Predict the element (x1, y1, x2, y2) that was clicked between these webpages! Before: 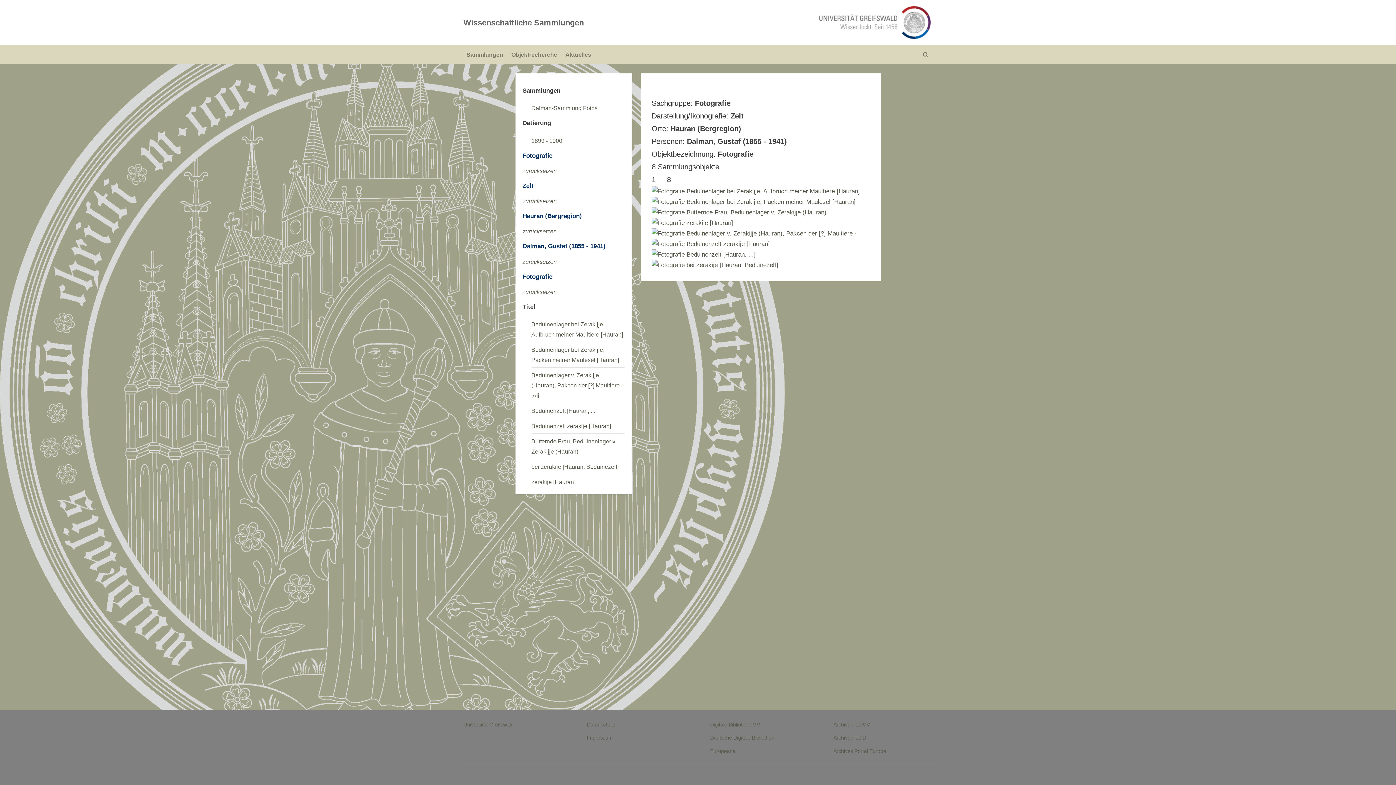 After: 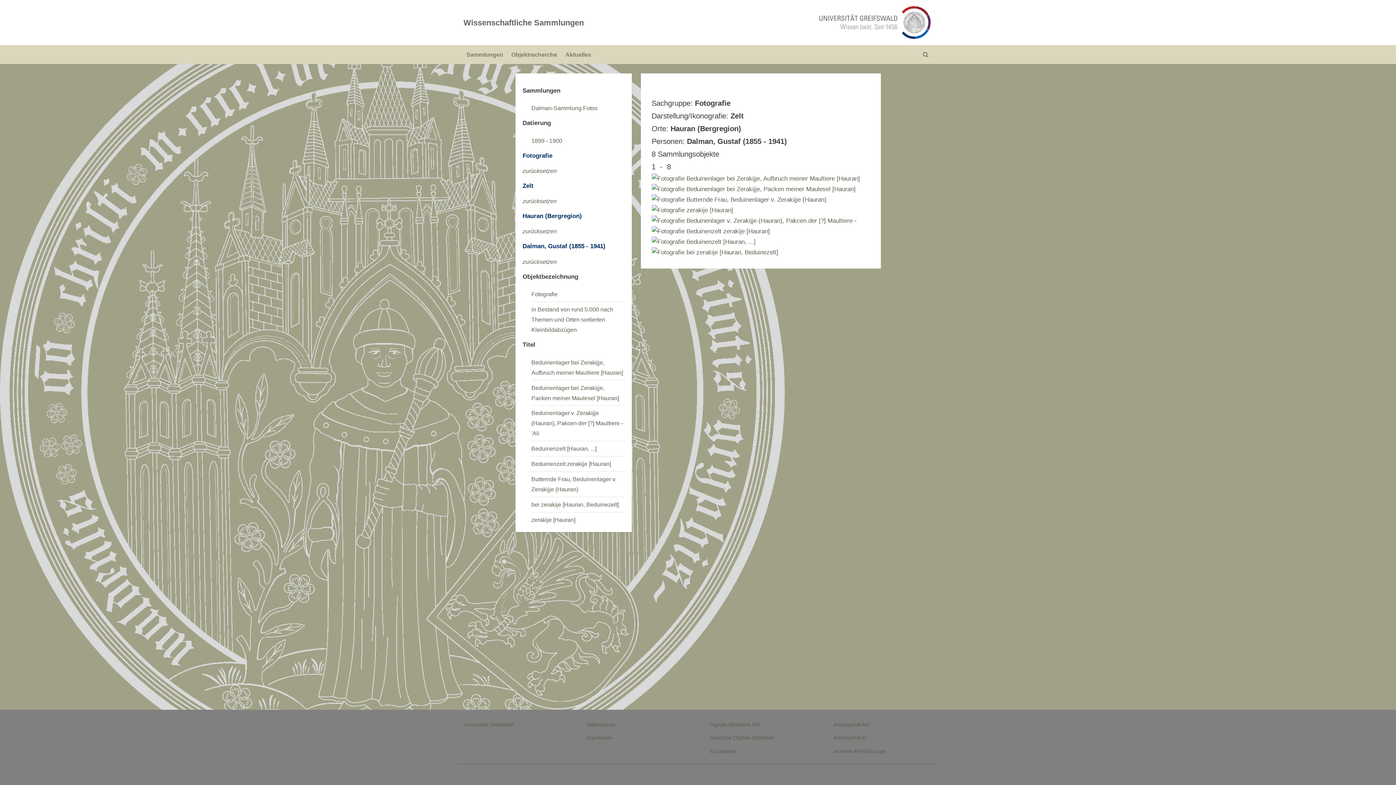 Action: label: zurücksetzen bbox: (522, 288, 556, 295)